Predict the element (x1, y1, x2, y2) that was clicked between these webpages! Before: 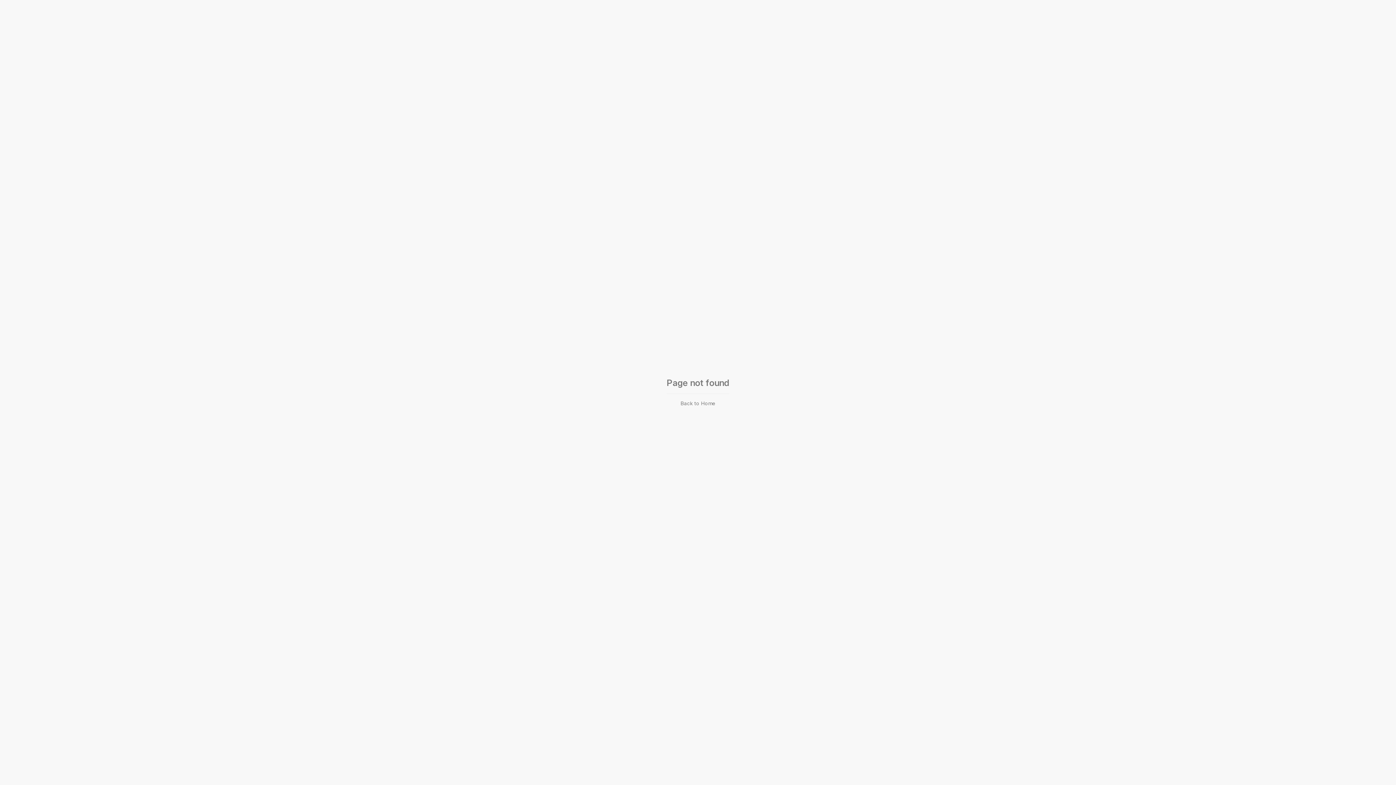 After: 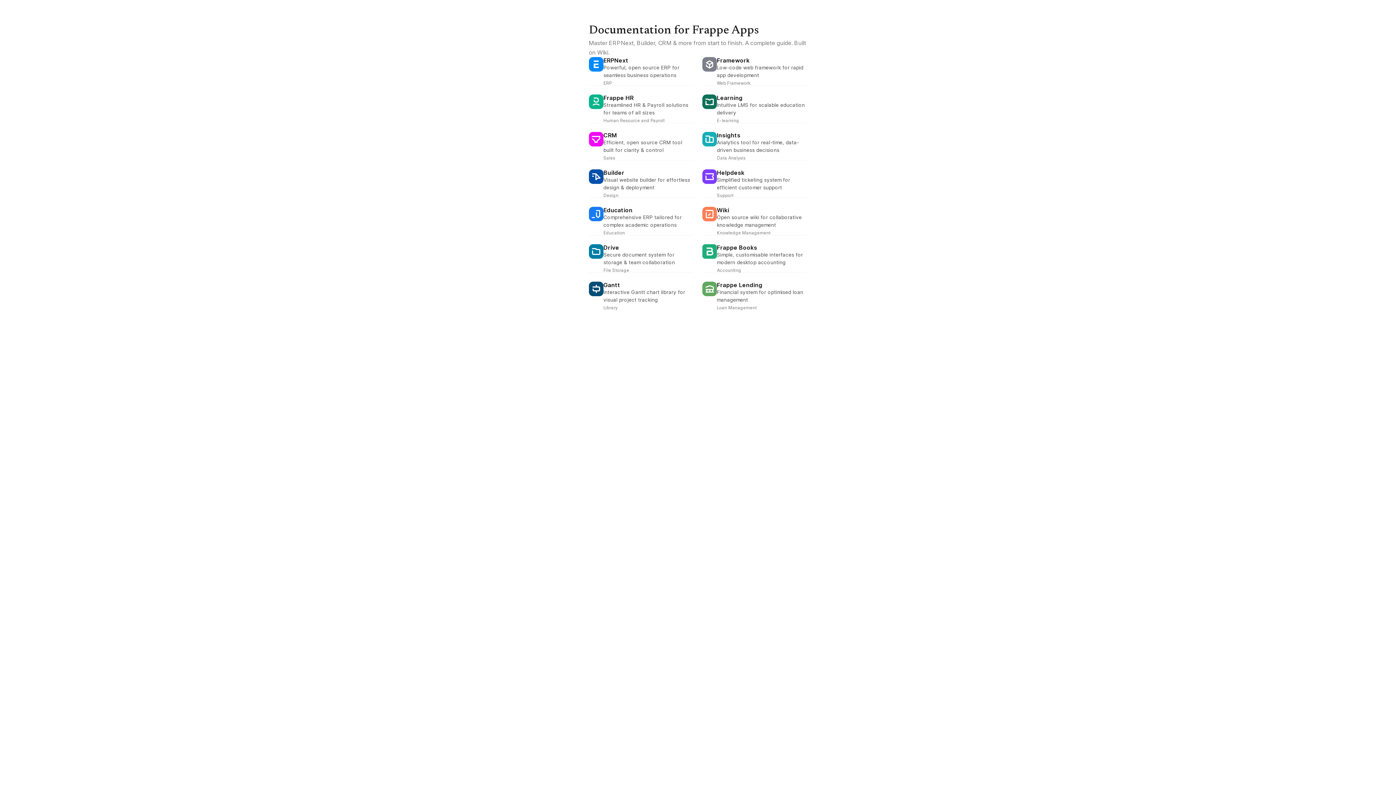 Action: label: Back to Home bbox: (680, 400, 715, 406)